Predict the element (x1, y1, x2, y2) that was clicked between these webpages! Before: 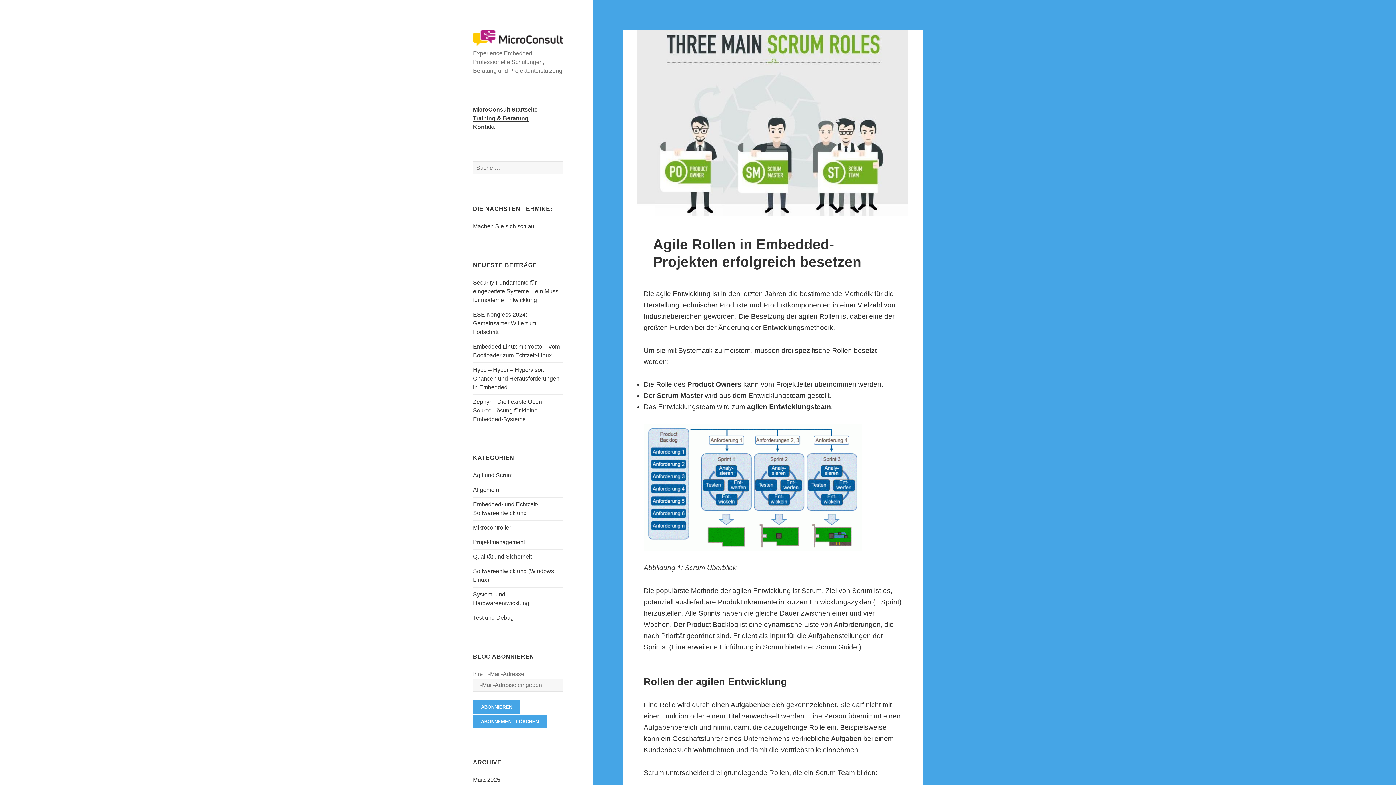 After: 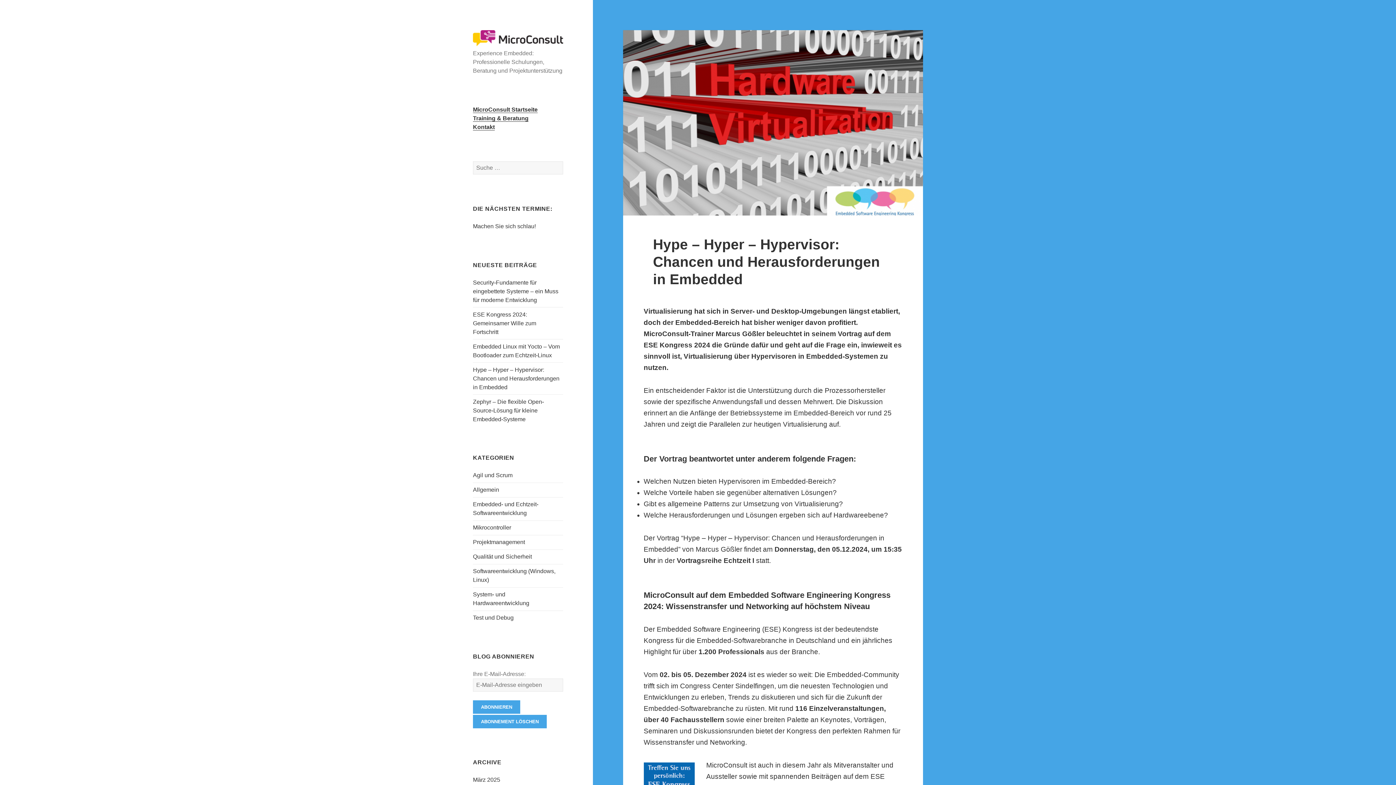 Action: label: Hype – Hyper – Hypervisor: Chancen und Herausforderungen in Embedded bbox: (473, 366, 559, 390)